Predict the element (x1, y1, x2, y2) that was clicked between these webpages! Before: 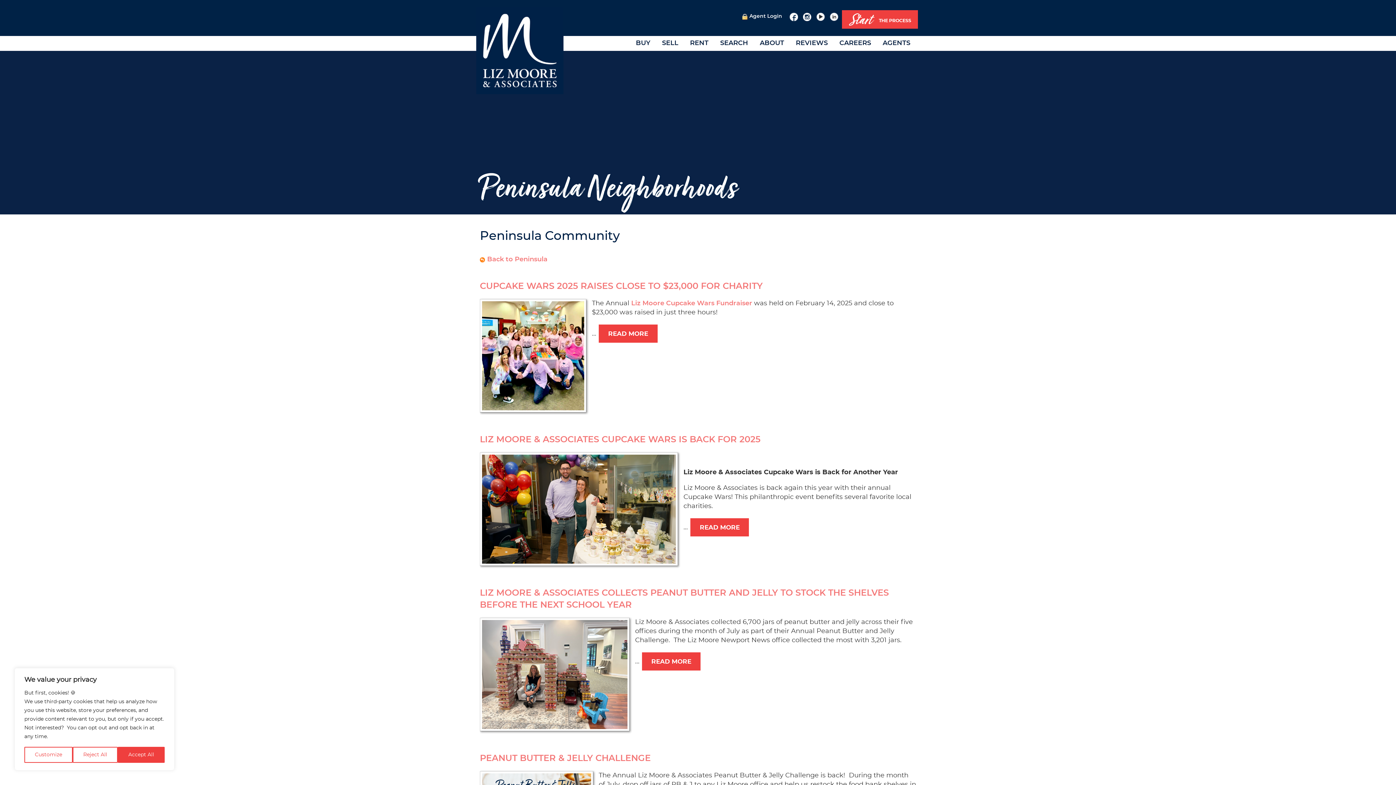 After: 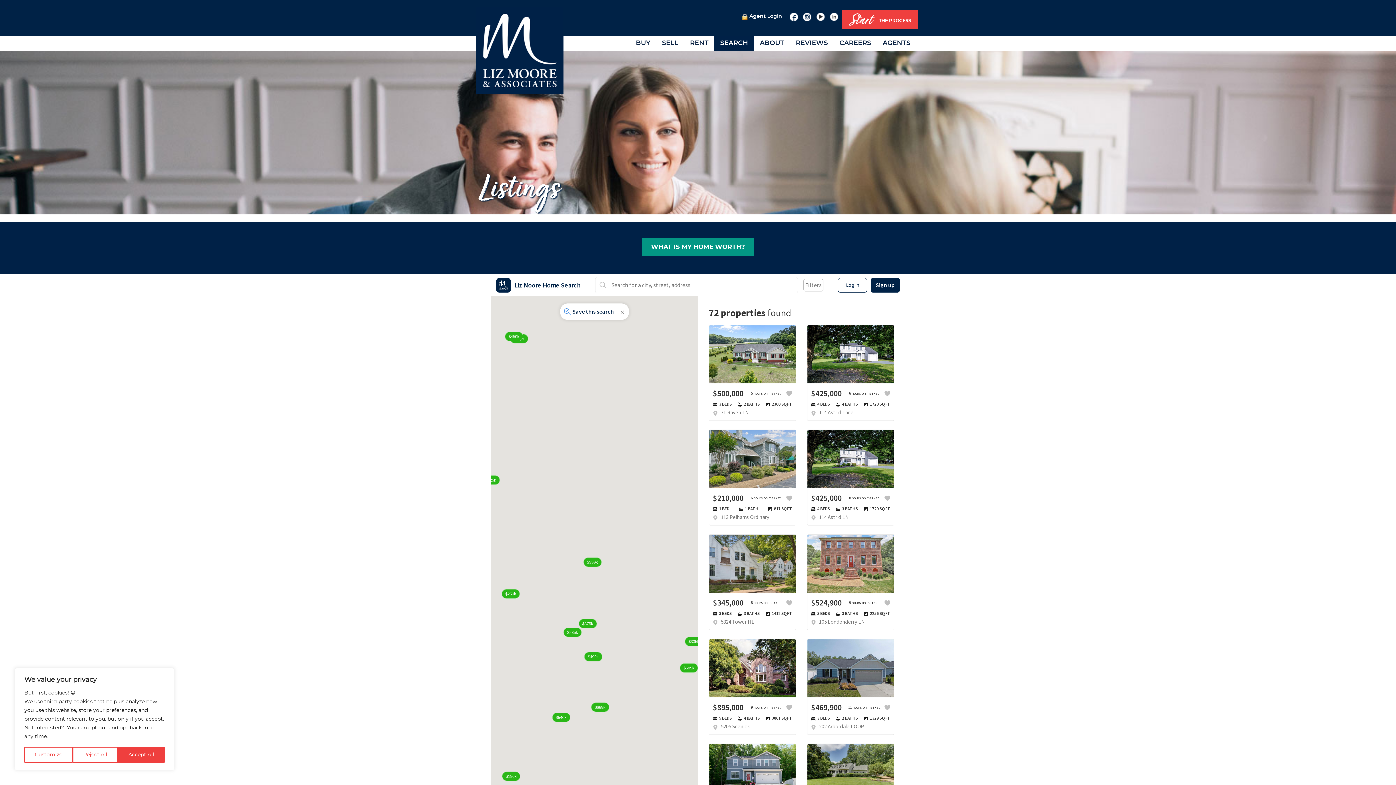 Action: label: SEARCH bbox: (714, 35, 754, 50)